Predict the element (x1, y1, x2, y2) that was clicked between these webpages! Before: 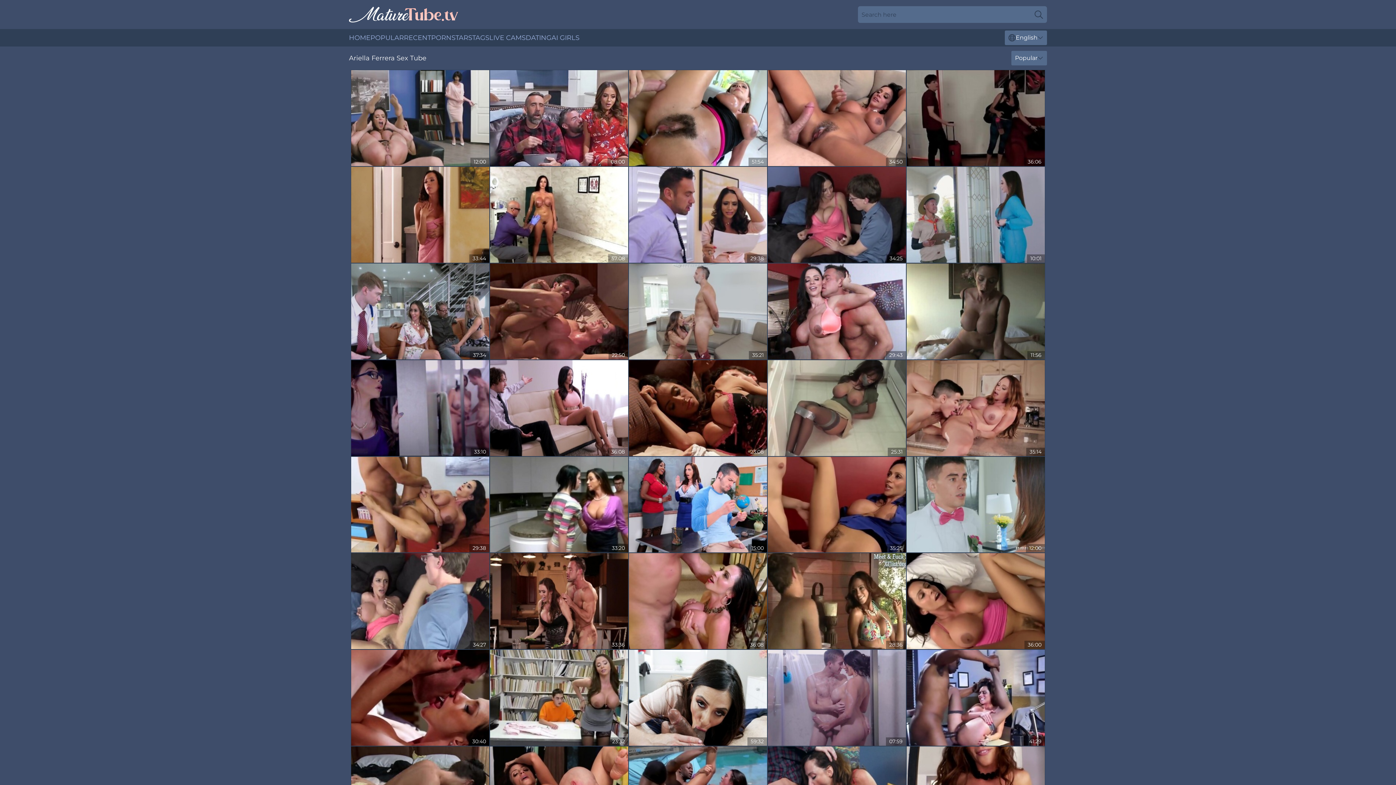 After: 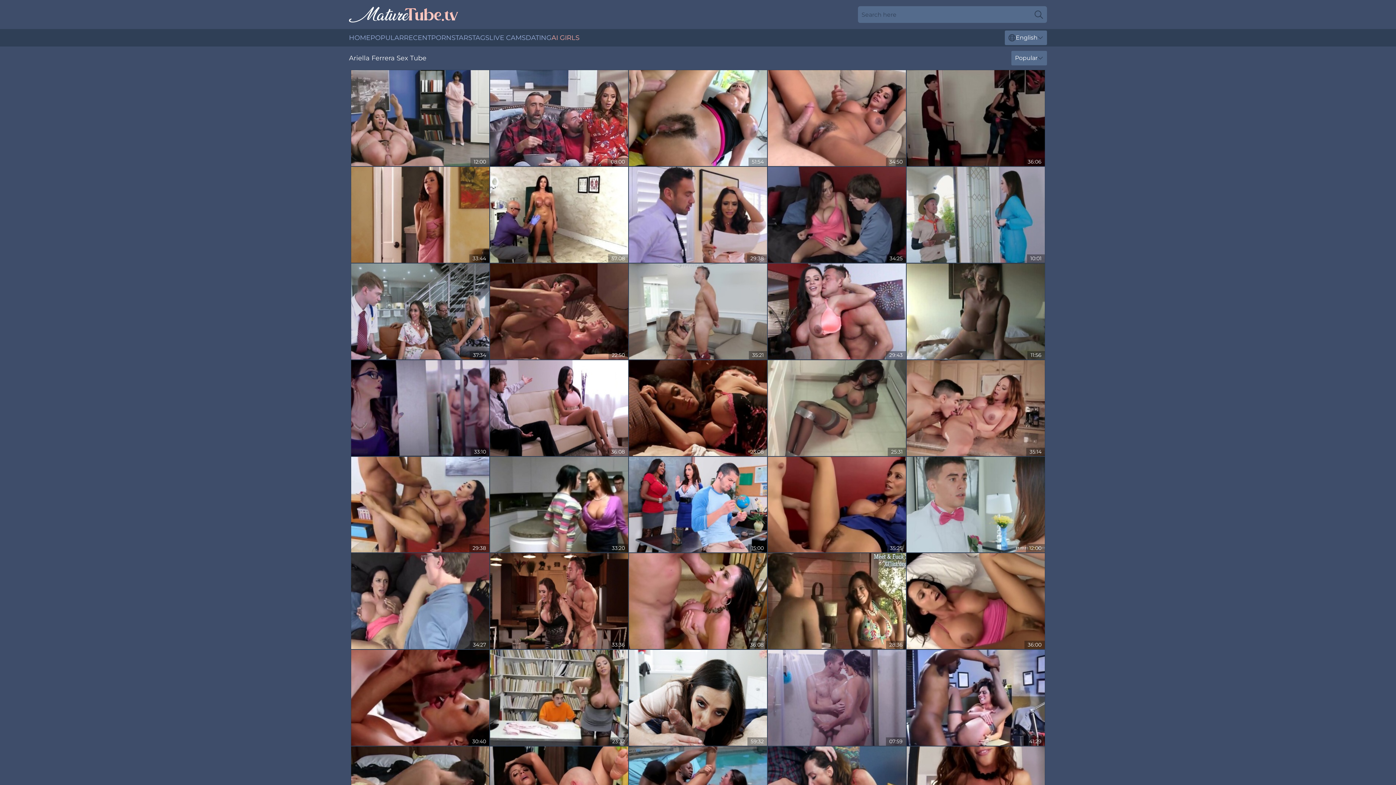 Action: label: AI GIRLS bbox: (551, 29, 579, 46)